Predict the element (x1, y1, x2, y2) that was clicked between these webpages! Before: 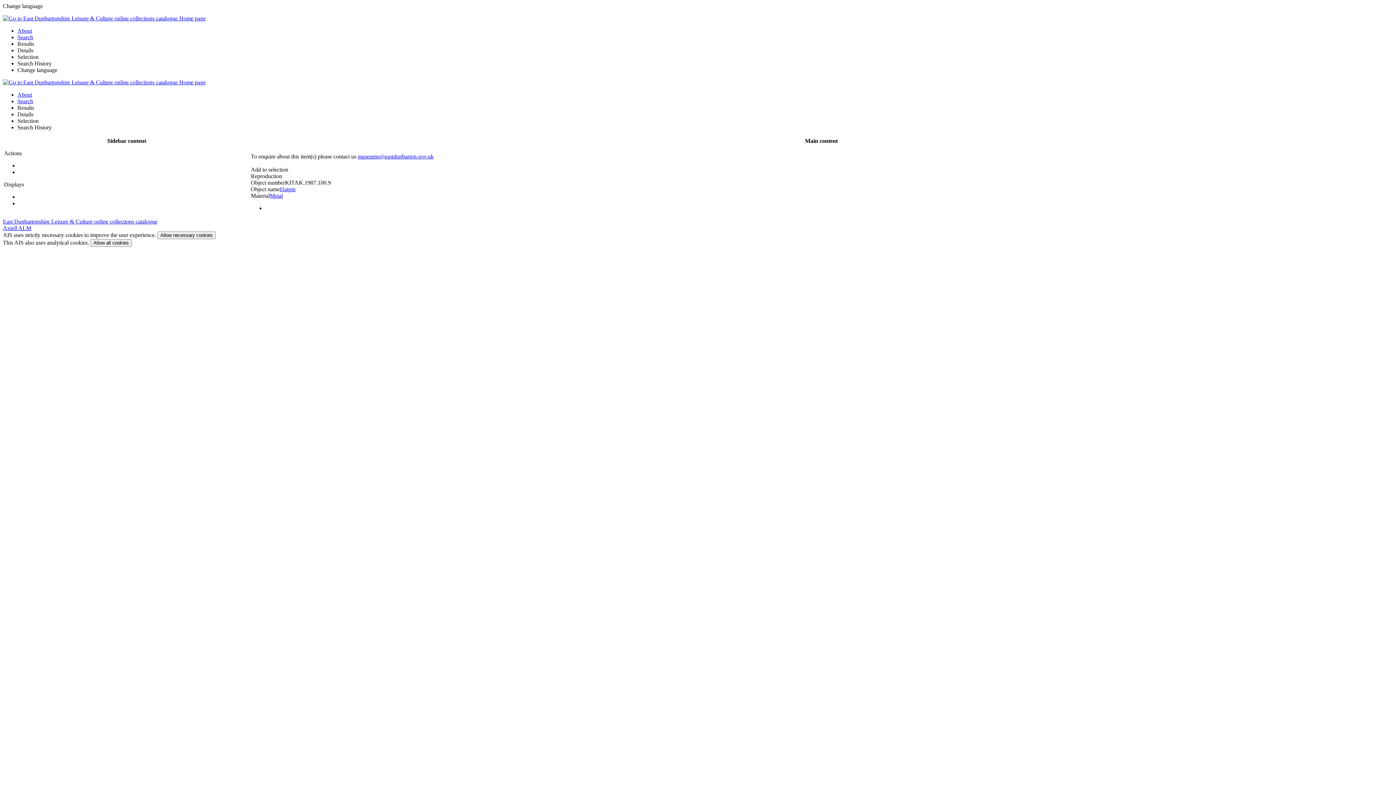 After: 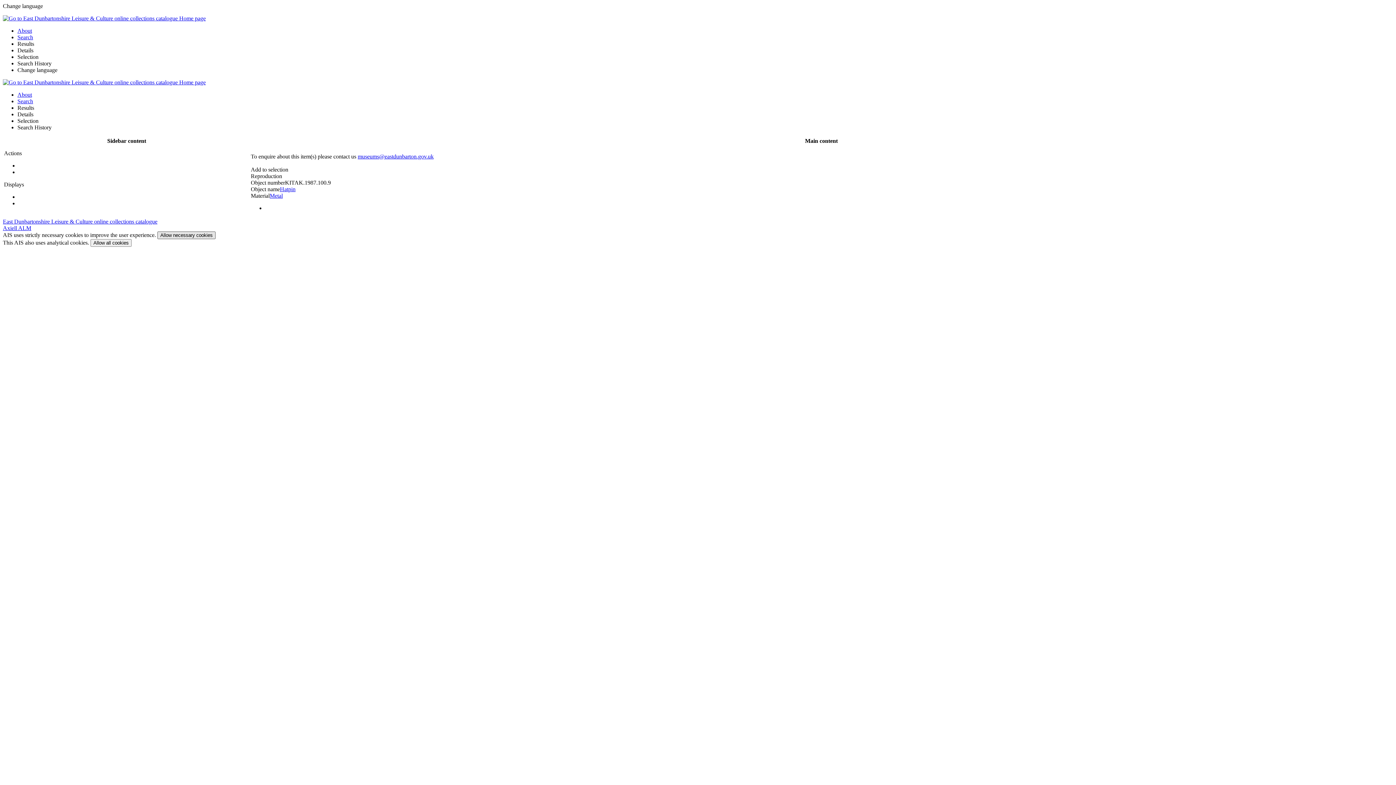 Action: label: Allow necessary cookies bbox: (157, 231, 215, 239)